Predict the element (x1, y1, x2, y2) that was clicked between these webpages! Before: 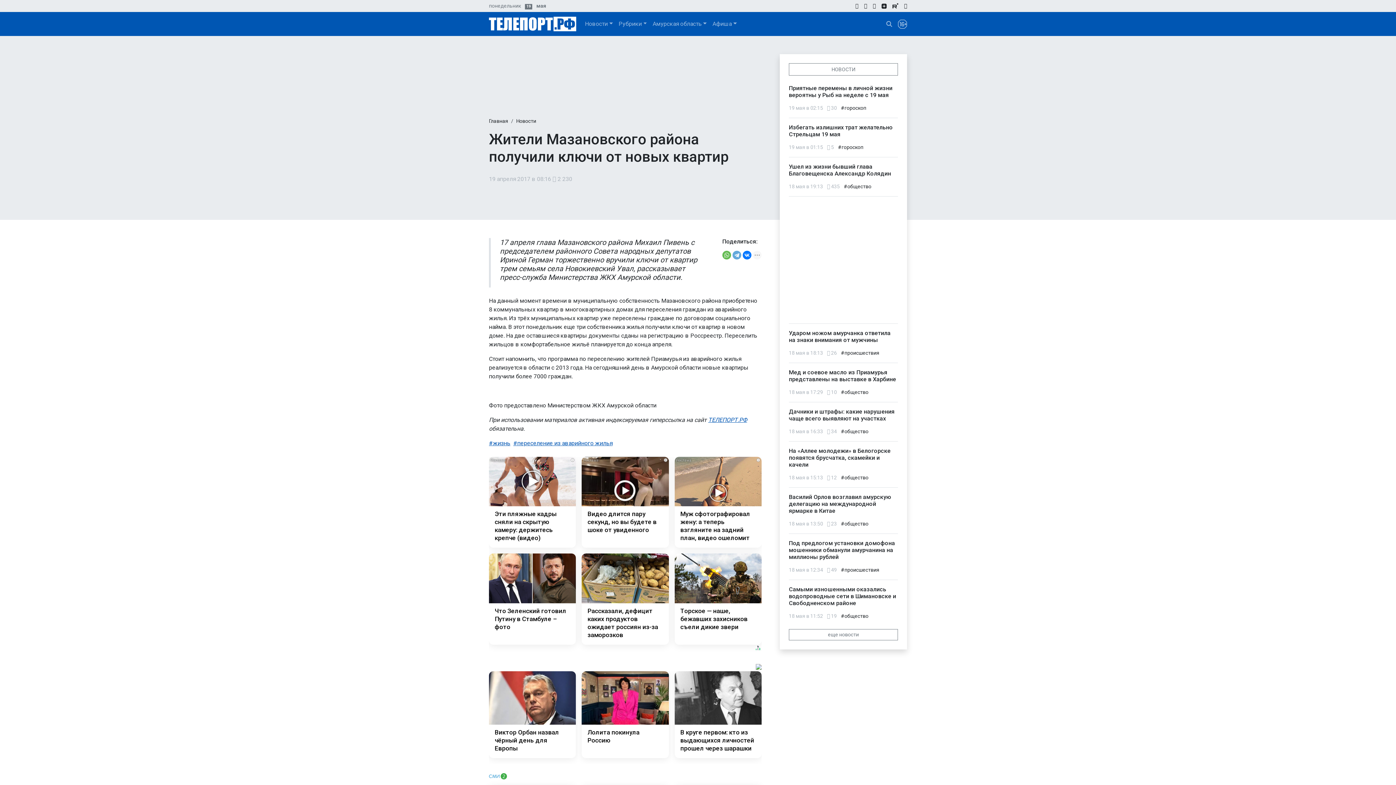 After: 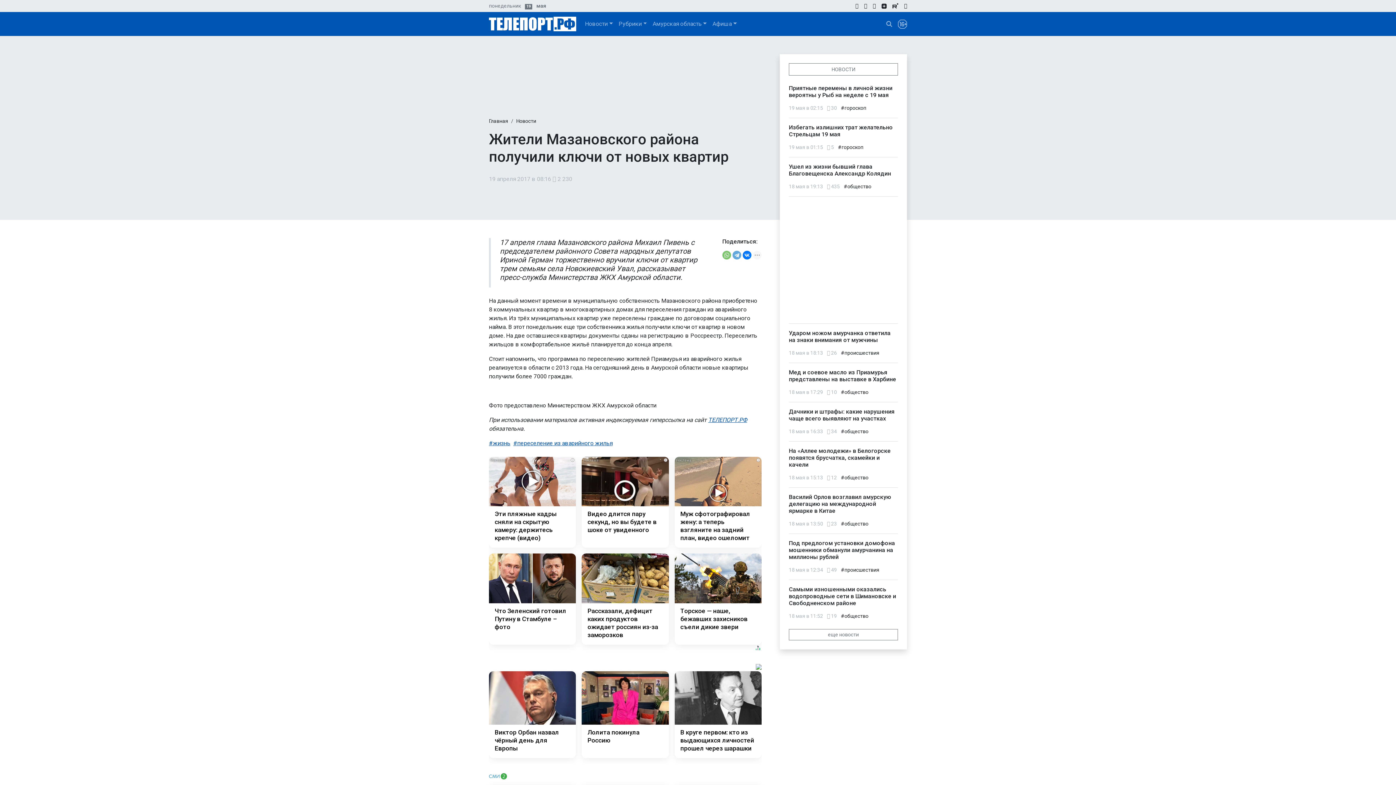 Action: bbox: (722, 250, 731, 259)